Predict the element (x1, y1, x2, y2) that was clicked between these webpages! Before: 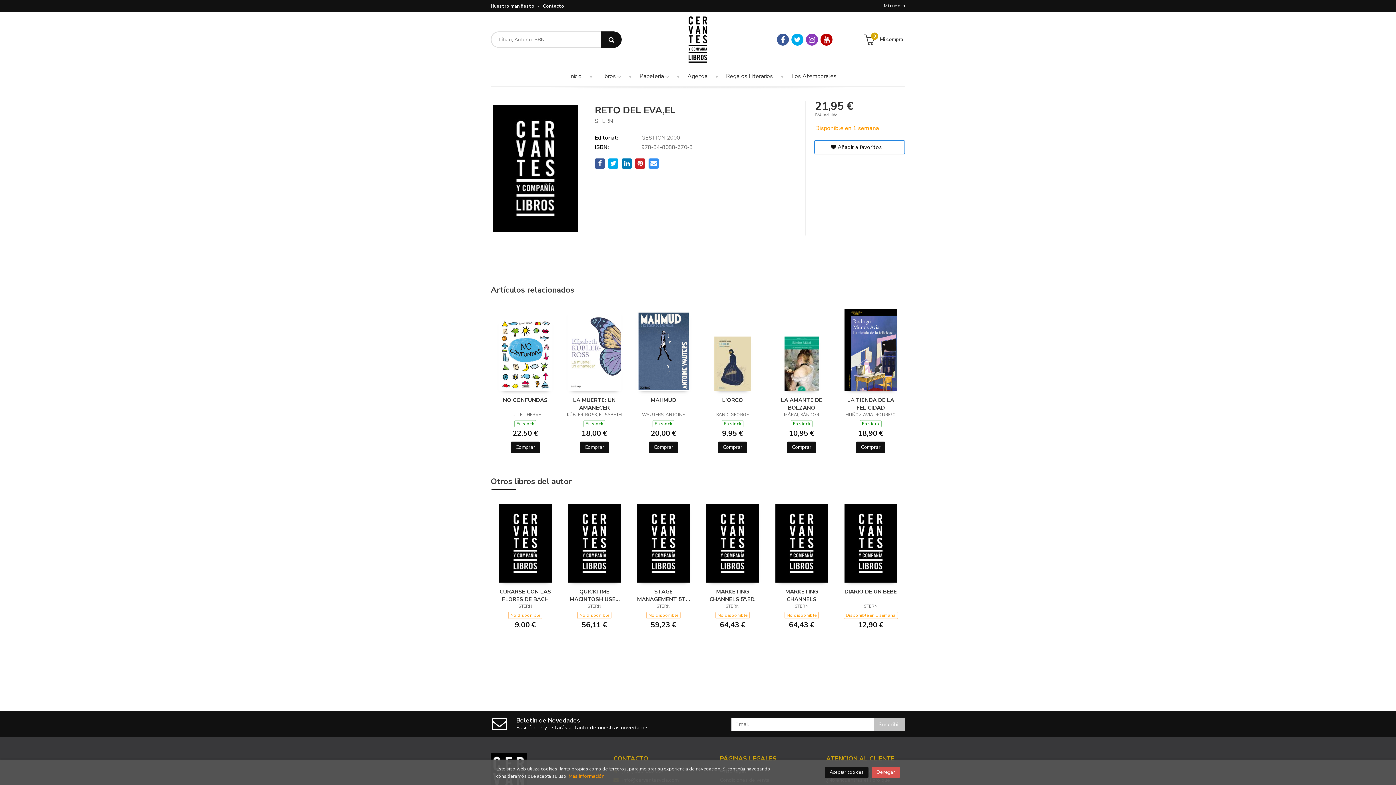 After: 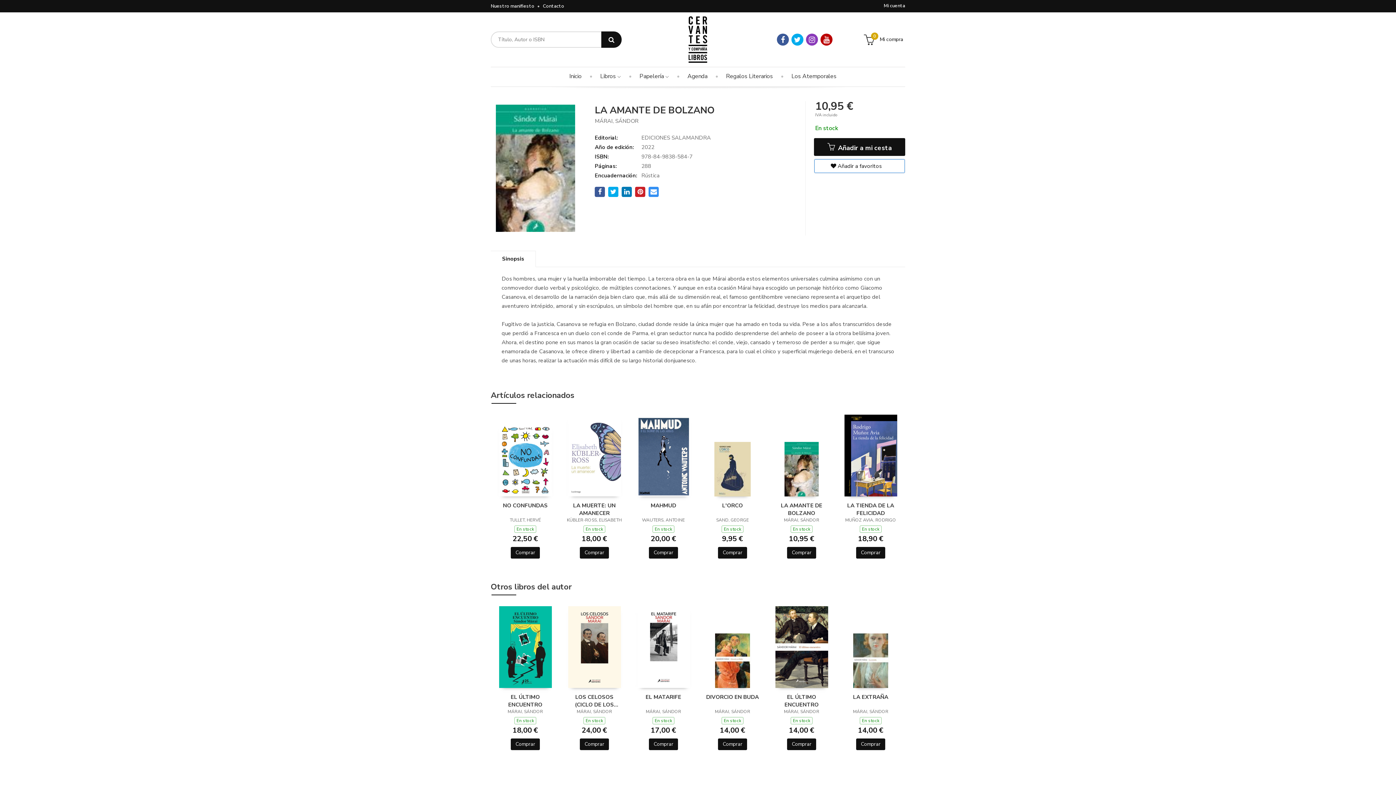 Action: label: LA AMANTE DE BOLZANO bbox: (774, 396, 829, 411)